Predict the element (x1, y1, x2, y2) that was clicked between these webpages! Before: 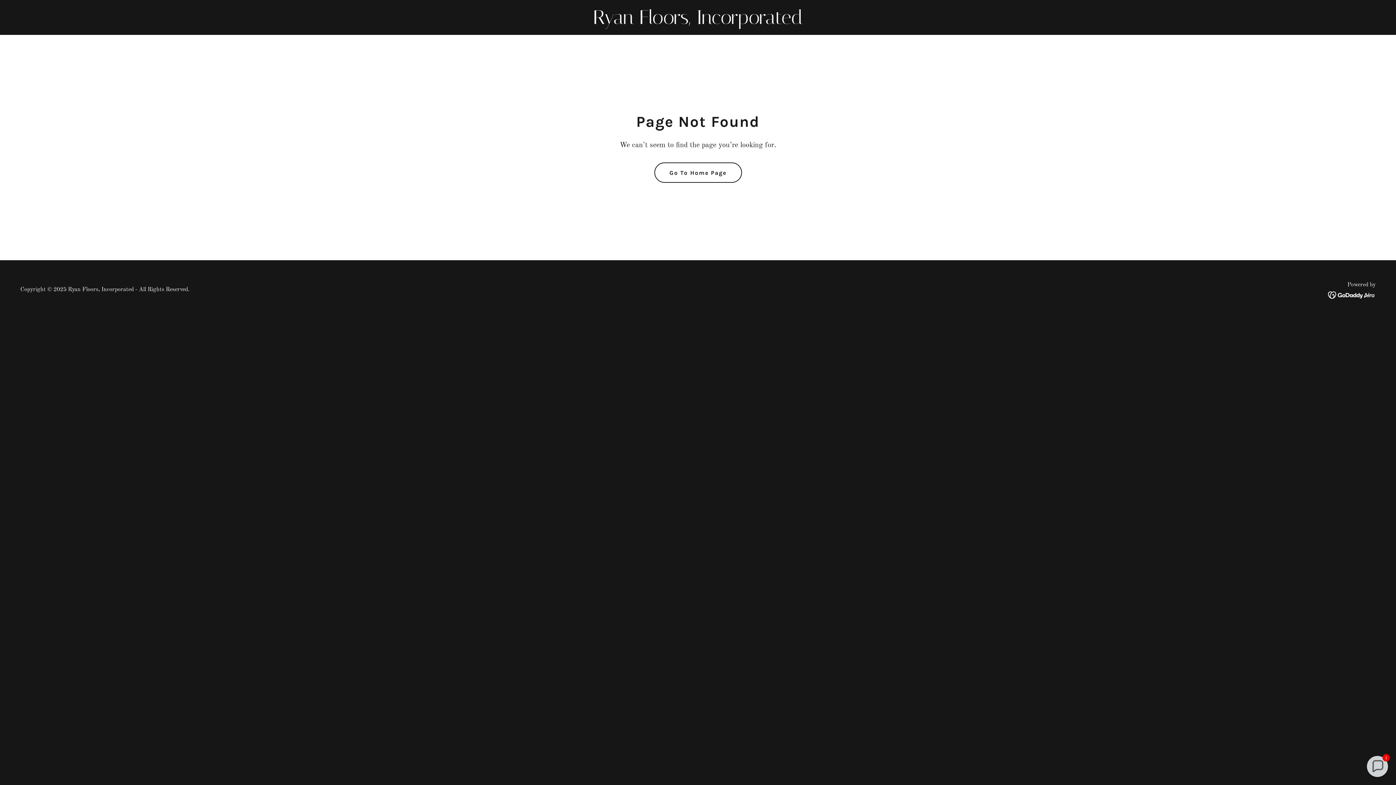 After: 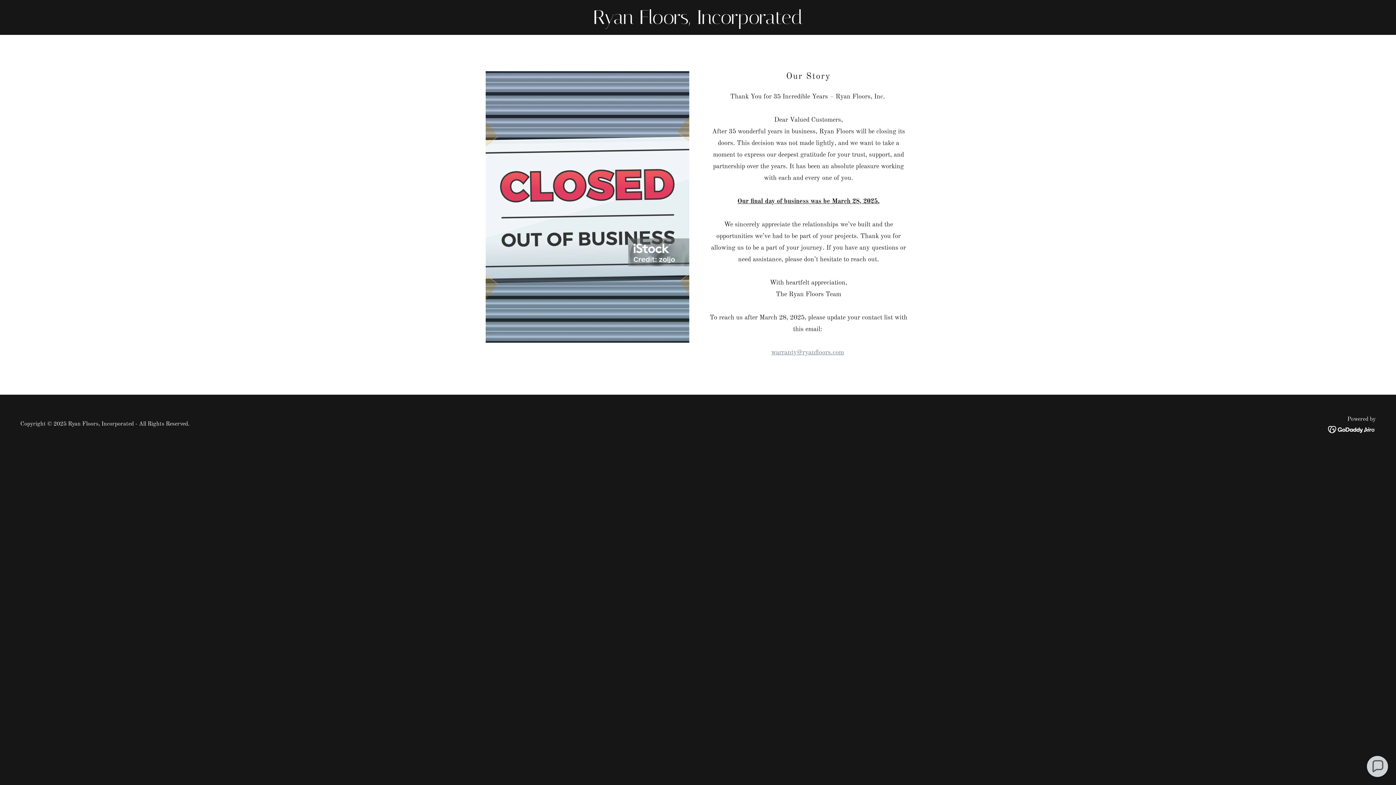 Action: bbox: (482, 18, 913, 25) label: Ryan Floors, Incorporated